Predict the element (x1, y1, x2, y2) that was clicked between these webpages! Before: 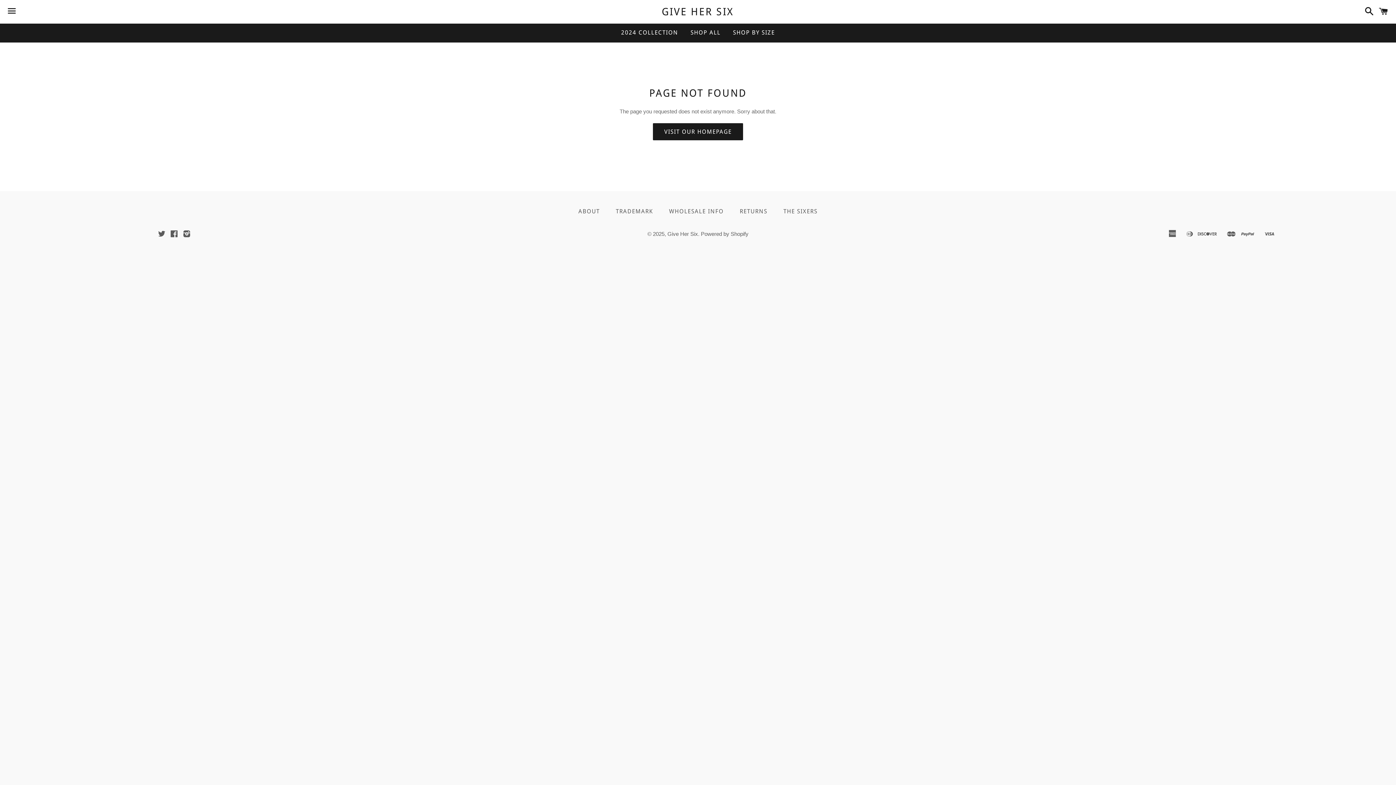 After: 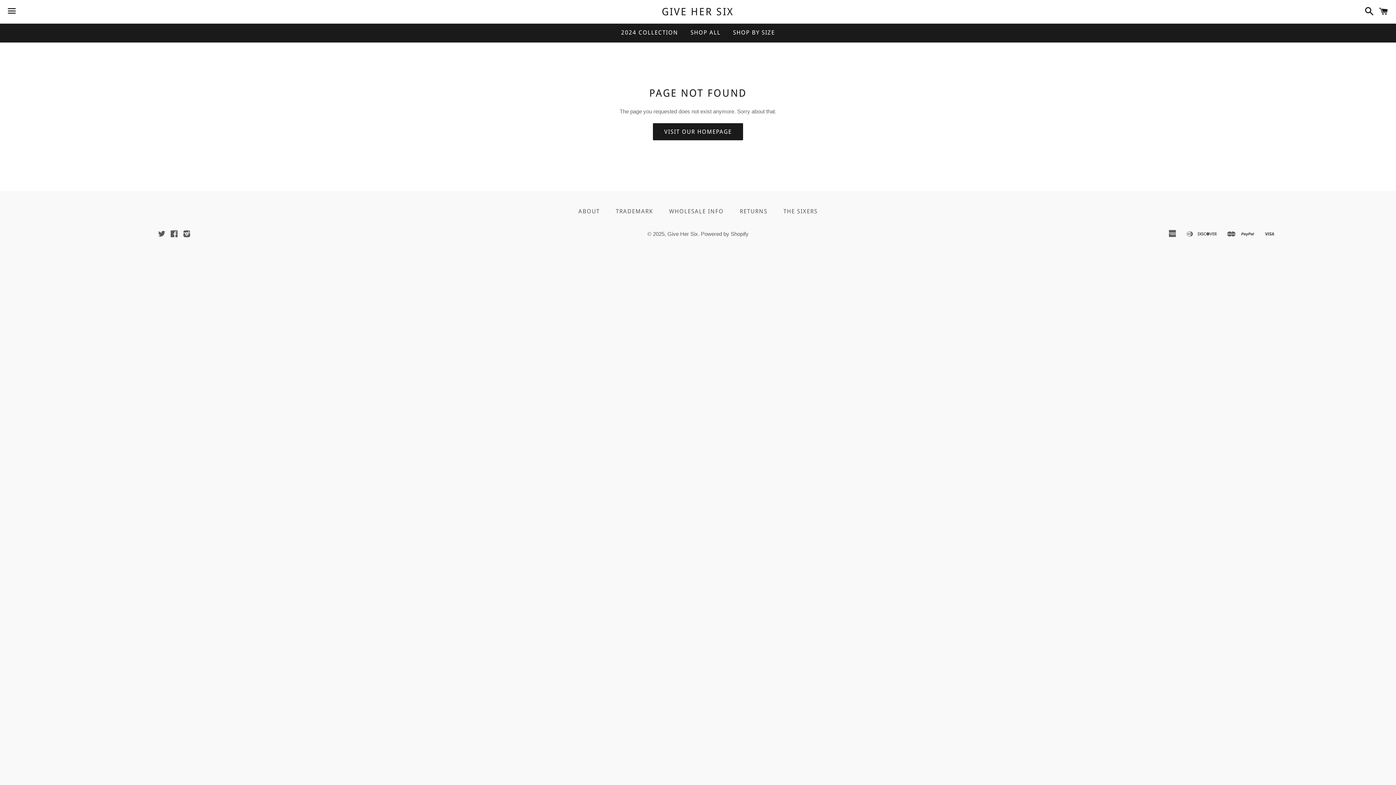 Action: bbox: (183, 231, 190, 237) label: Instagram